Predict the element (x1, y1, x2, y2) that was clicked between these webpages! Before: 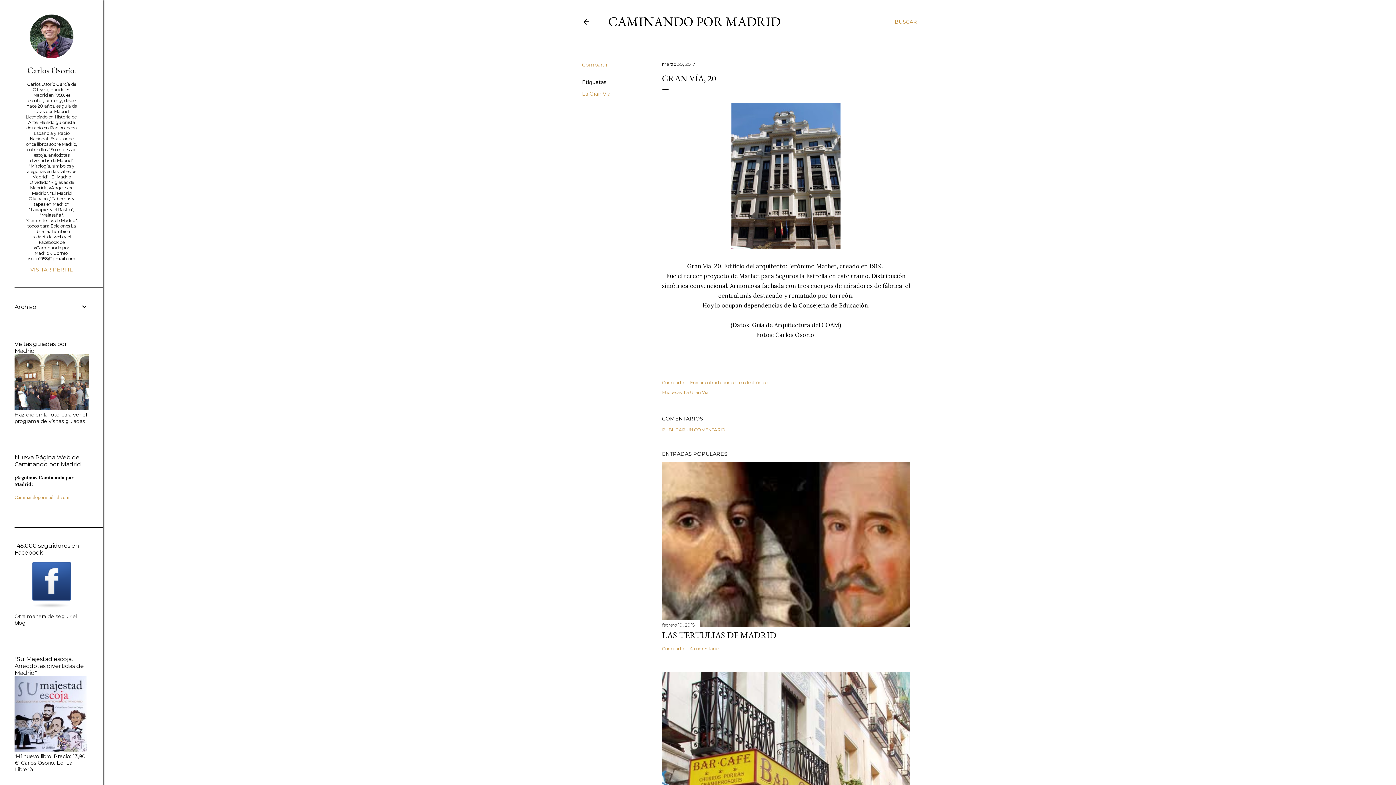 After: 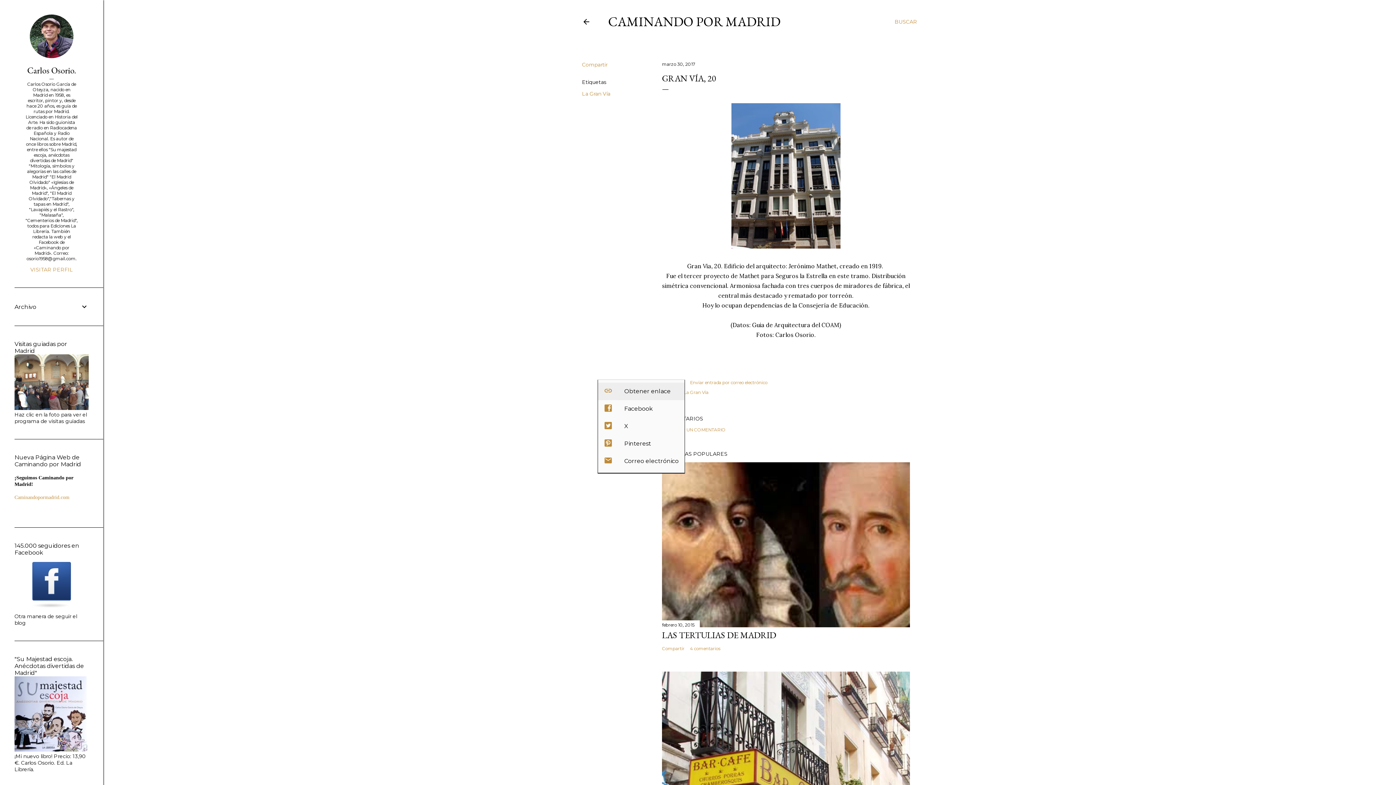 Action: label: Compartir bbox: (662, 380, 684, 385)